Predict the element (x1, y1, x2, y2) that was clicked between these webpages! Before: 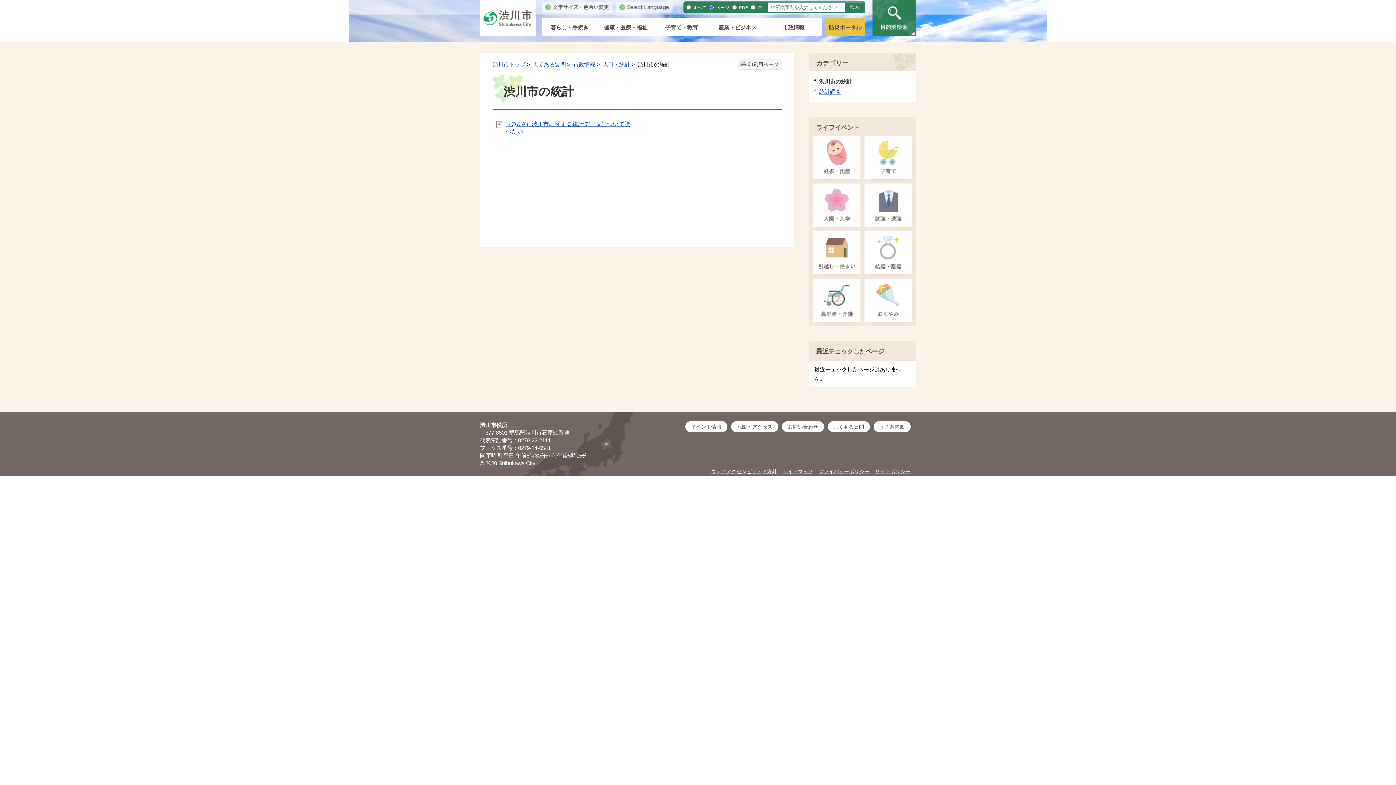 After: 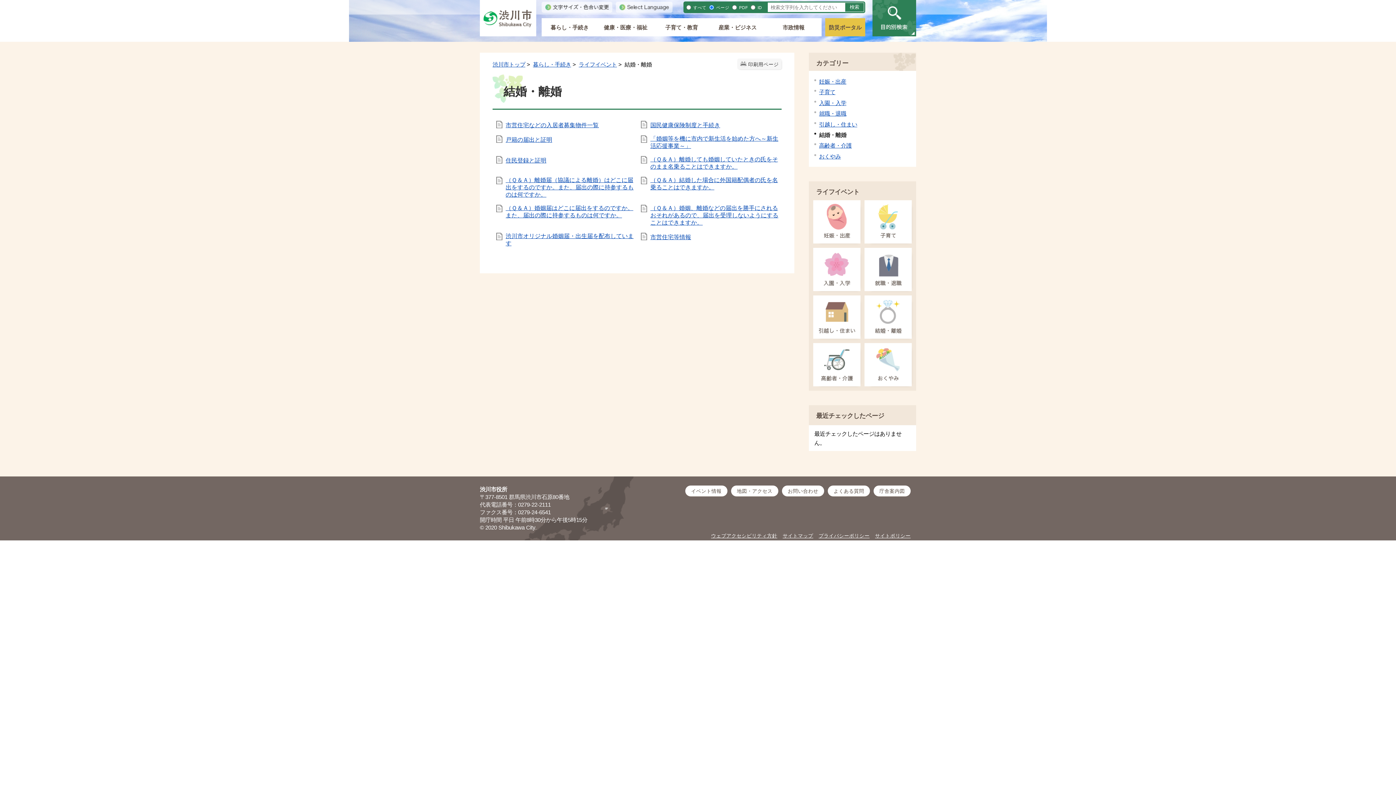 Action: bbox: (864, 231, 912, 274)